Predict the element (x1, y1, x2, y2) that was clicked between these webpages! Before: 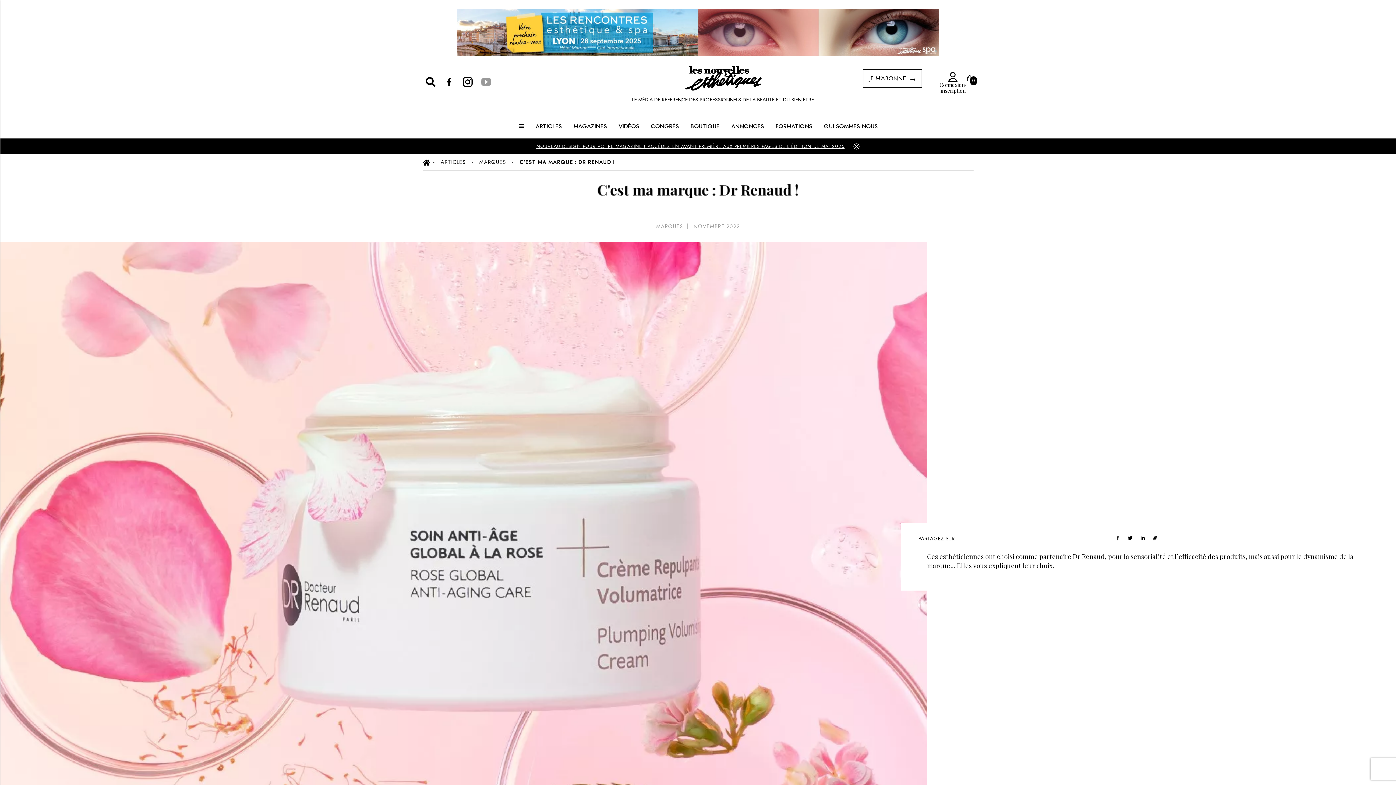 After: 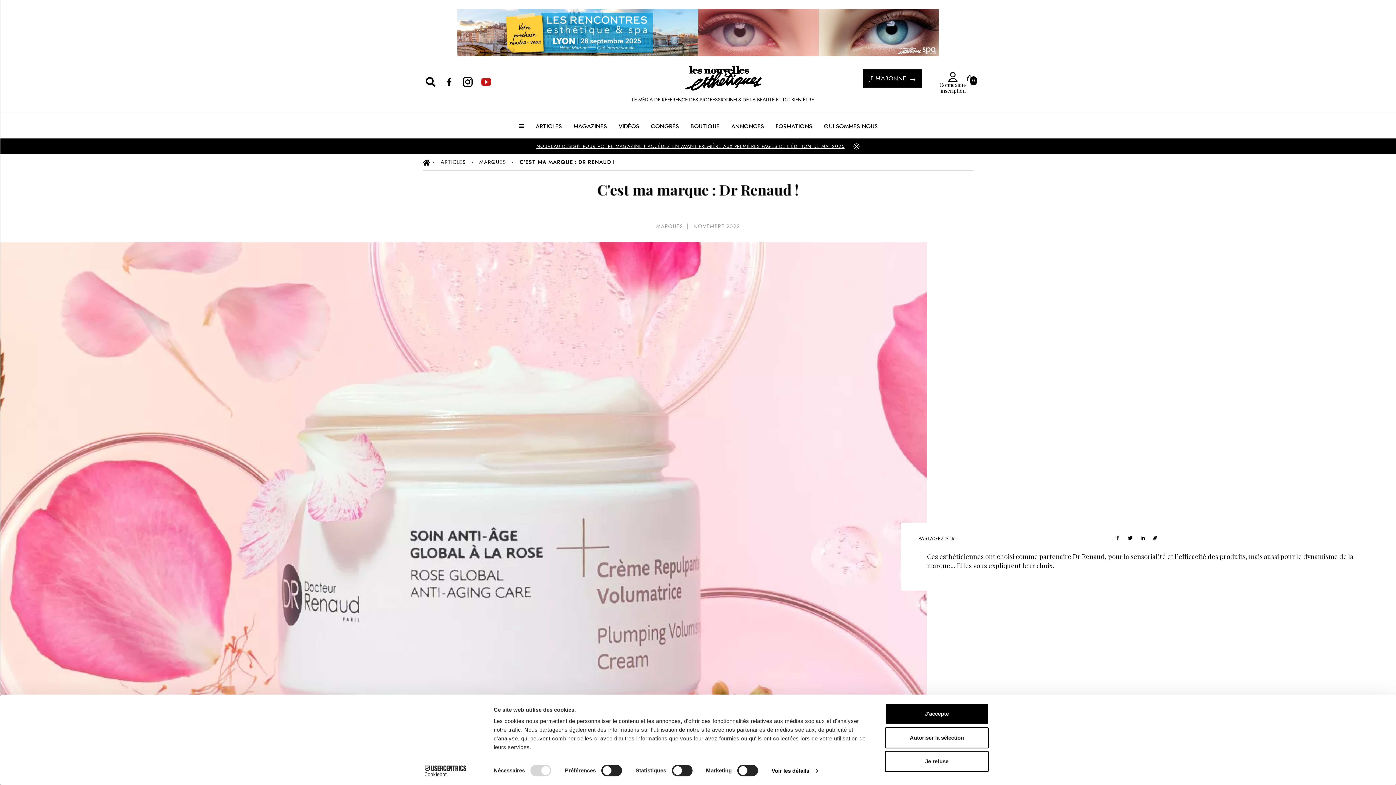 Action: bbox: (481, 77, 491, 85)